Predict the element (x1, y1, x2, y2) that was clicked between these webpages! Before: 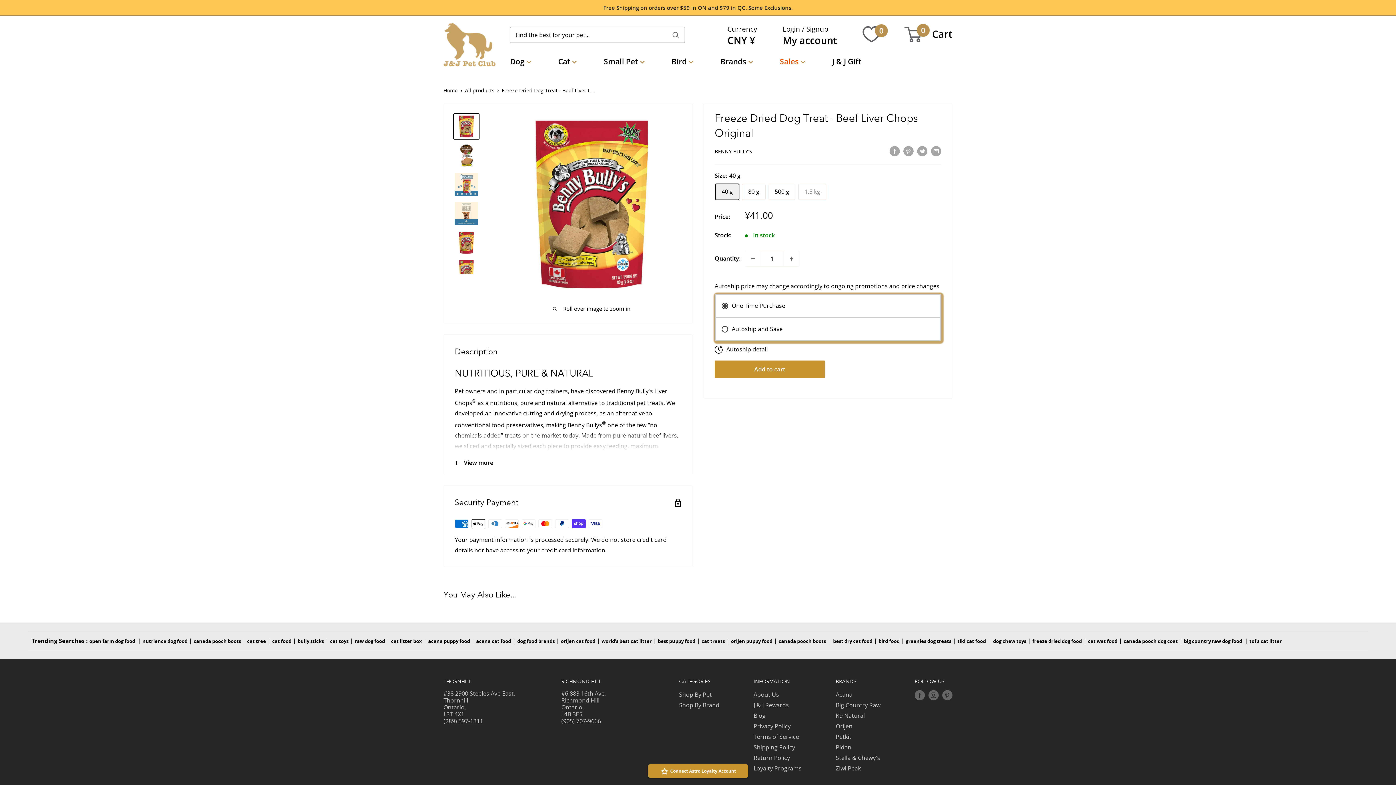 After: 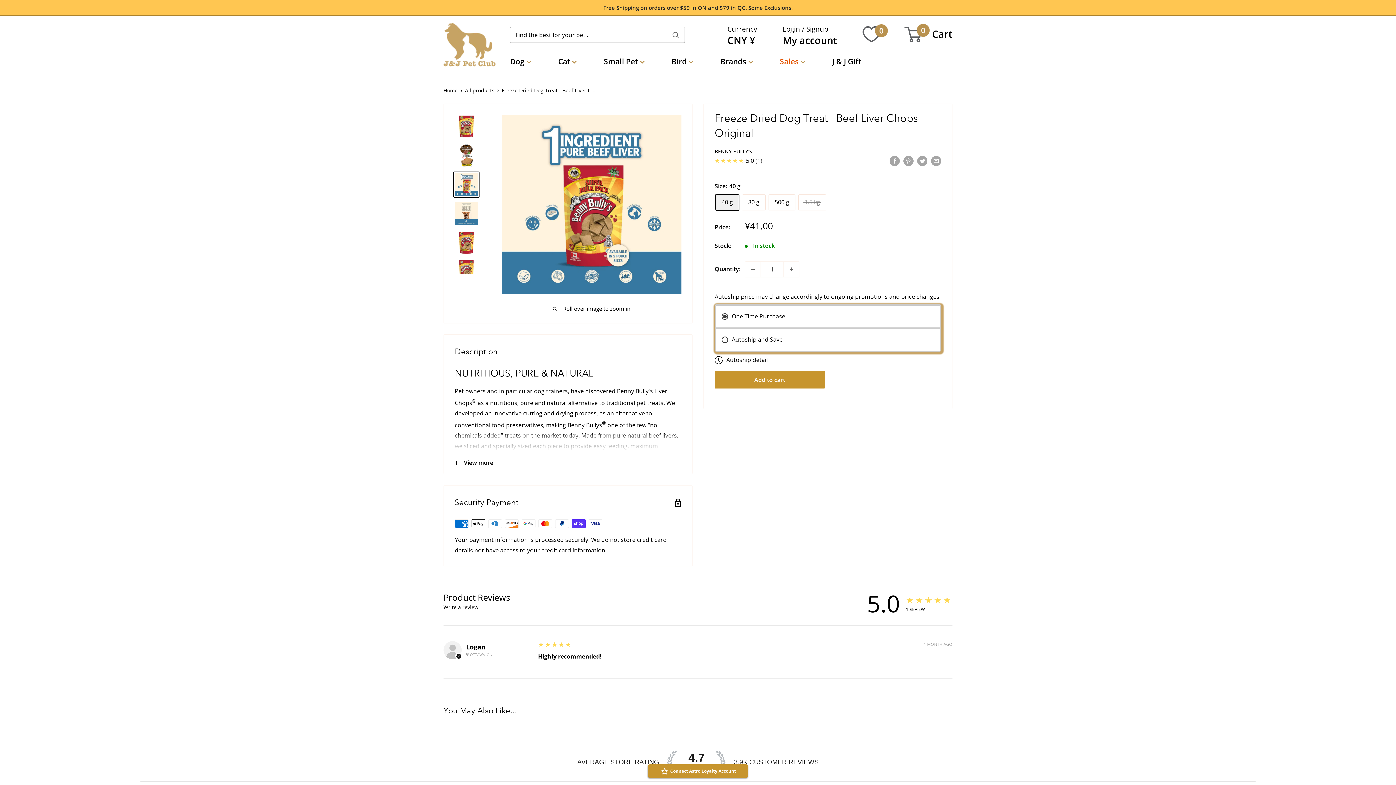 Action: bbox: (453, 171, 479, 197)